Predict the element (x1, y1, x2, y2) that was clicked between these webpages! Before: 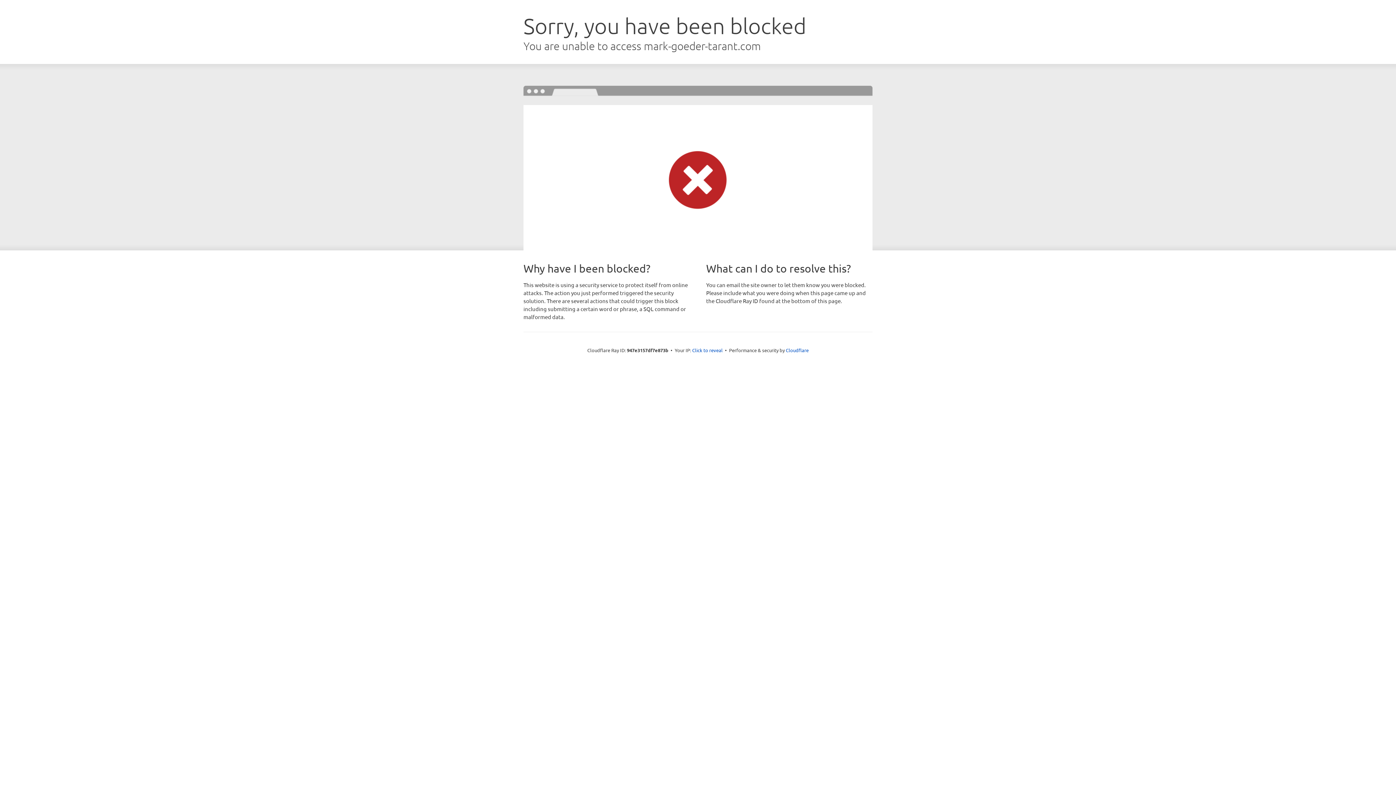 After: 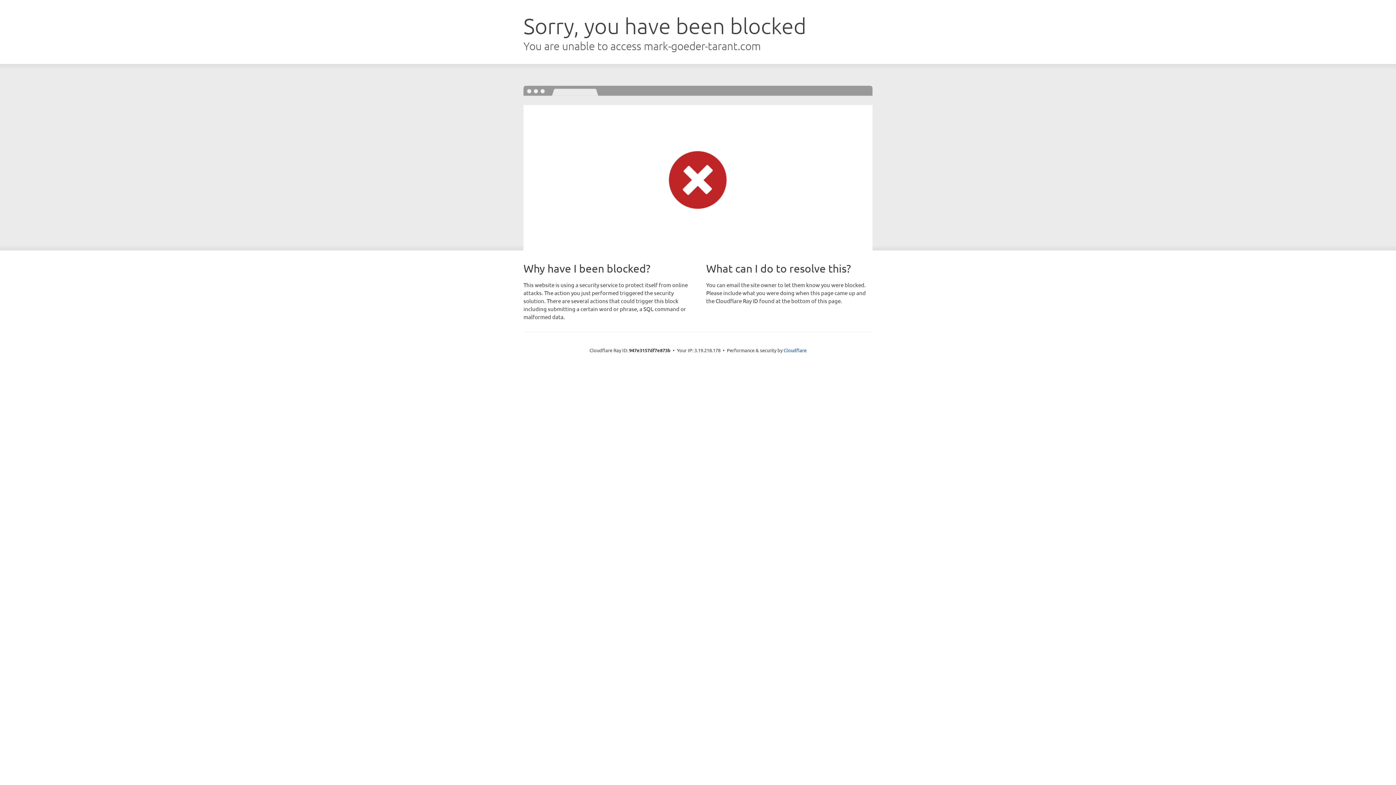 Action: bbox: (692, 346, 722, 353) label: Click to reveal